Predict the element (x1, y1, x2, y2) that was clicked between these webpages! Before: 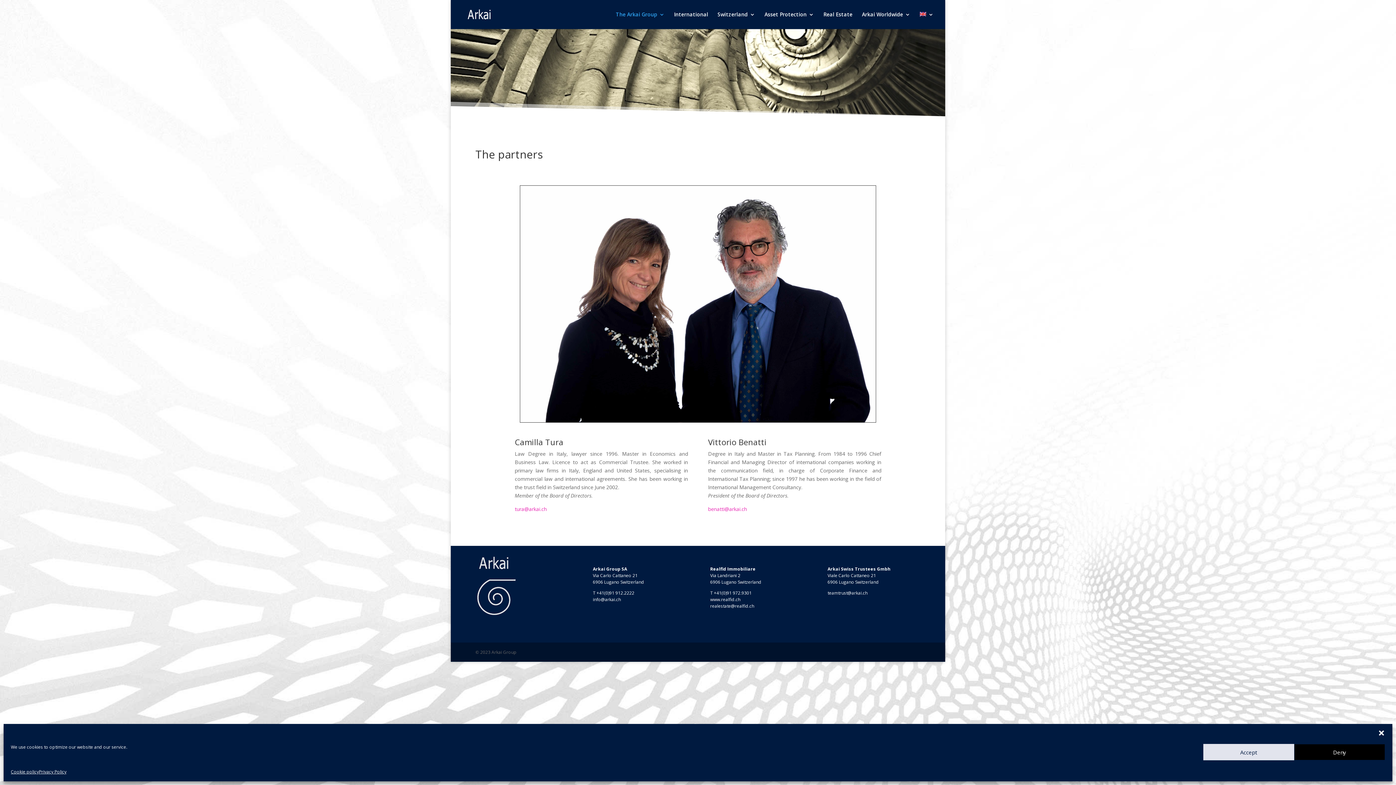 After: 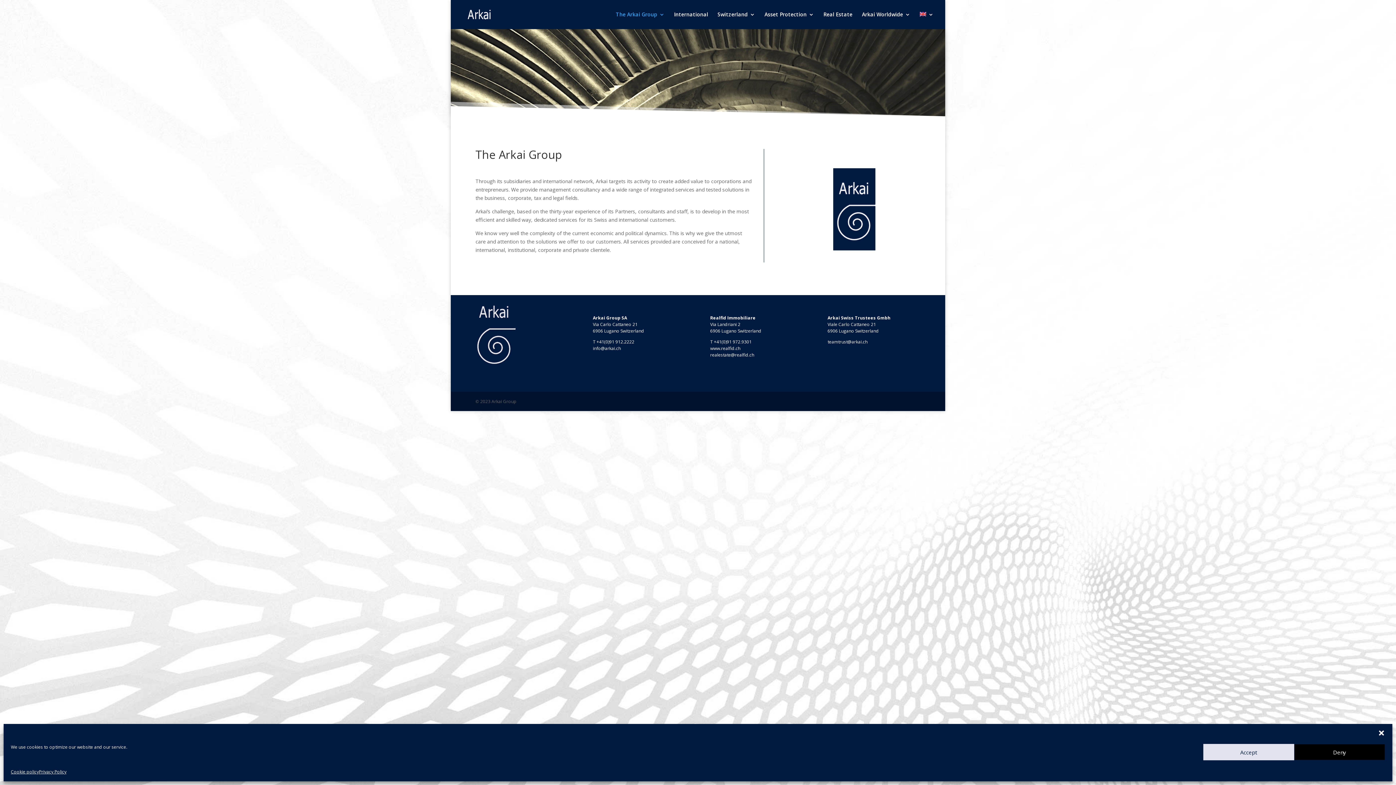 Action: label: The Arkai Group bbox: (616, 12, 664, 29)